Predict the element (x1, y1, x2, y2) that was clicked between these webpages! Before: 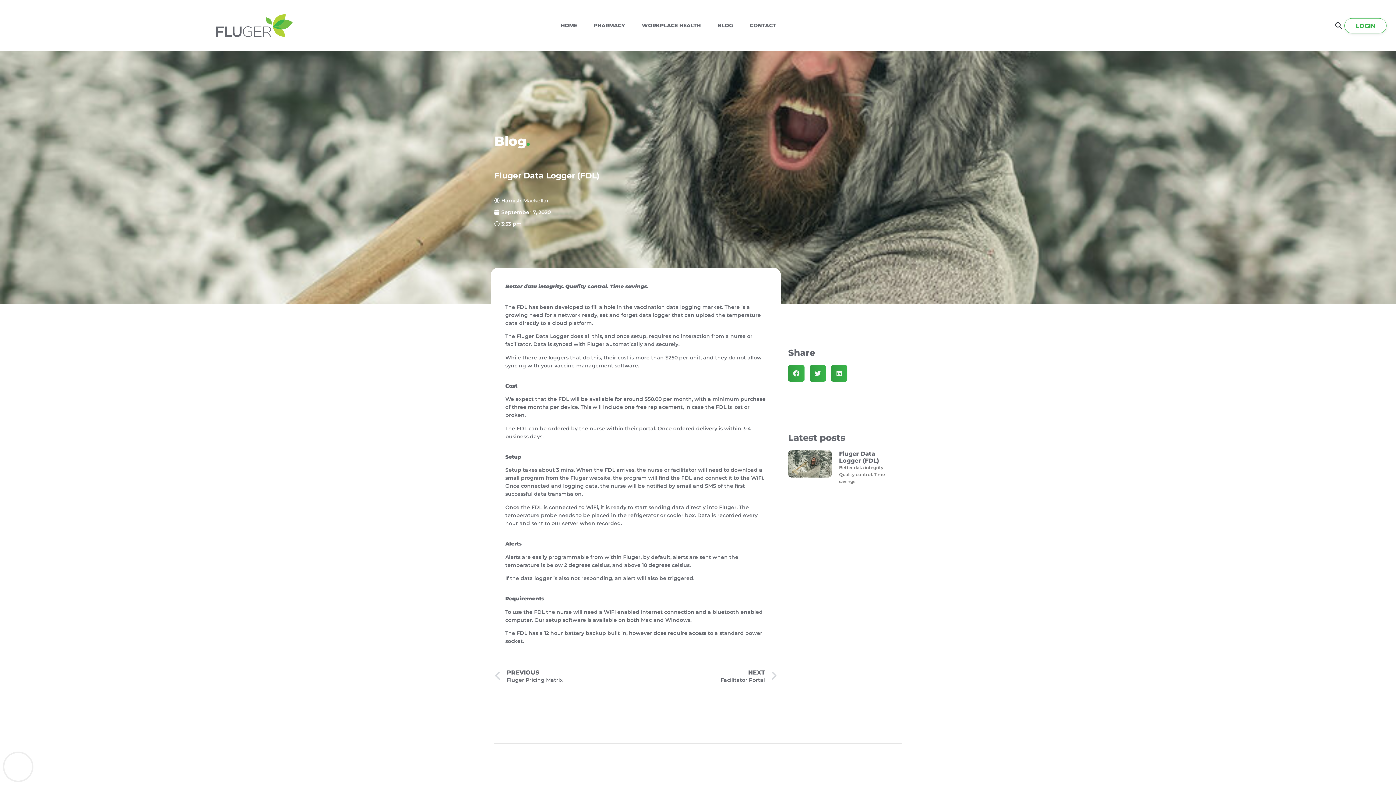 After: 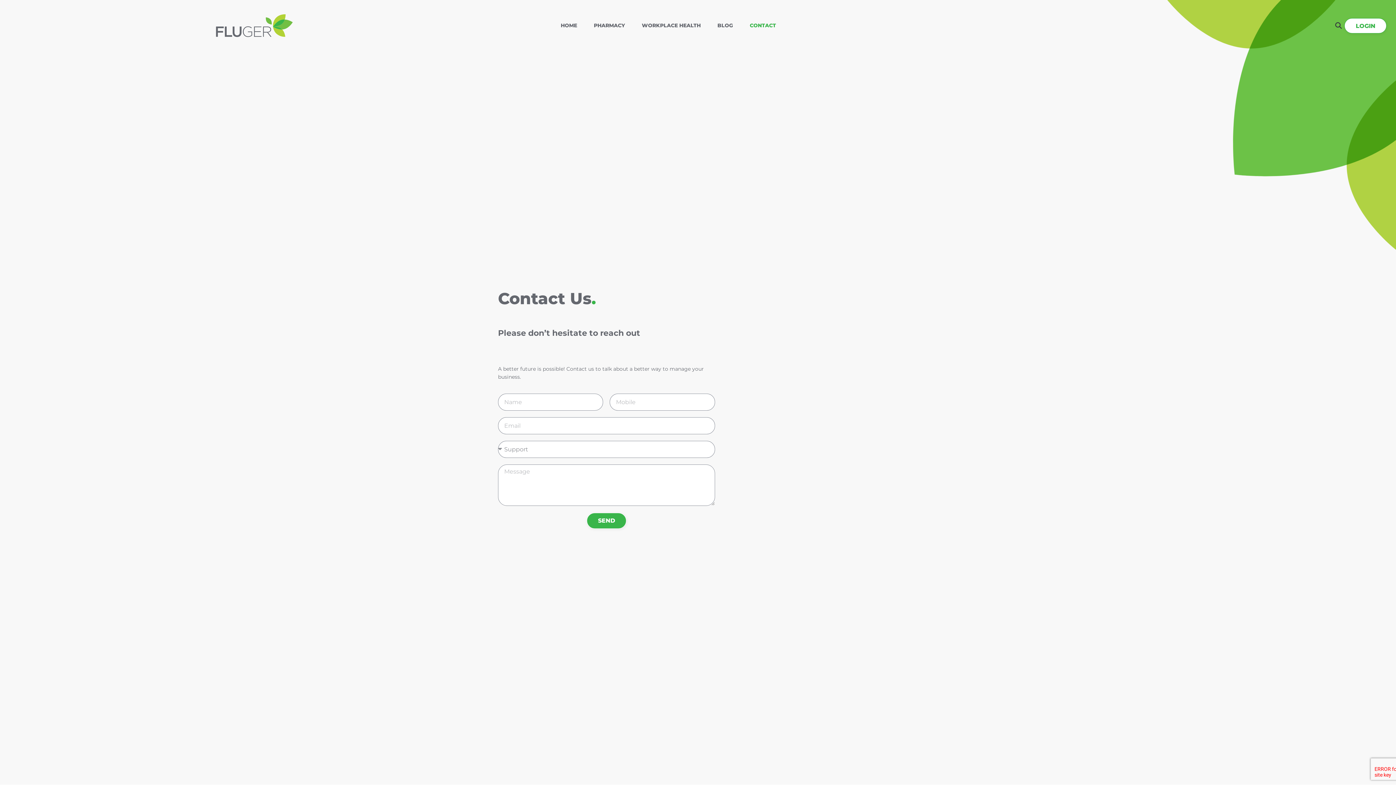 Action: bbox: (741, 7, 784, 44) label: CONTACT